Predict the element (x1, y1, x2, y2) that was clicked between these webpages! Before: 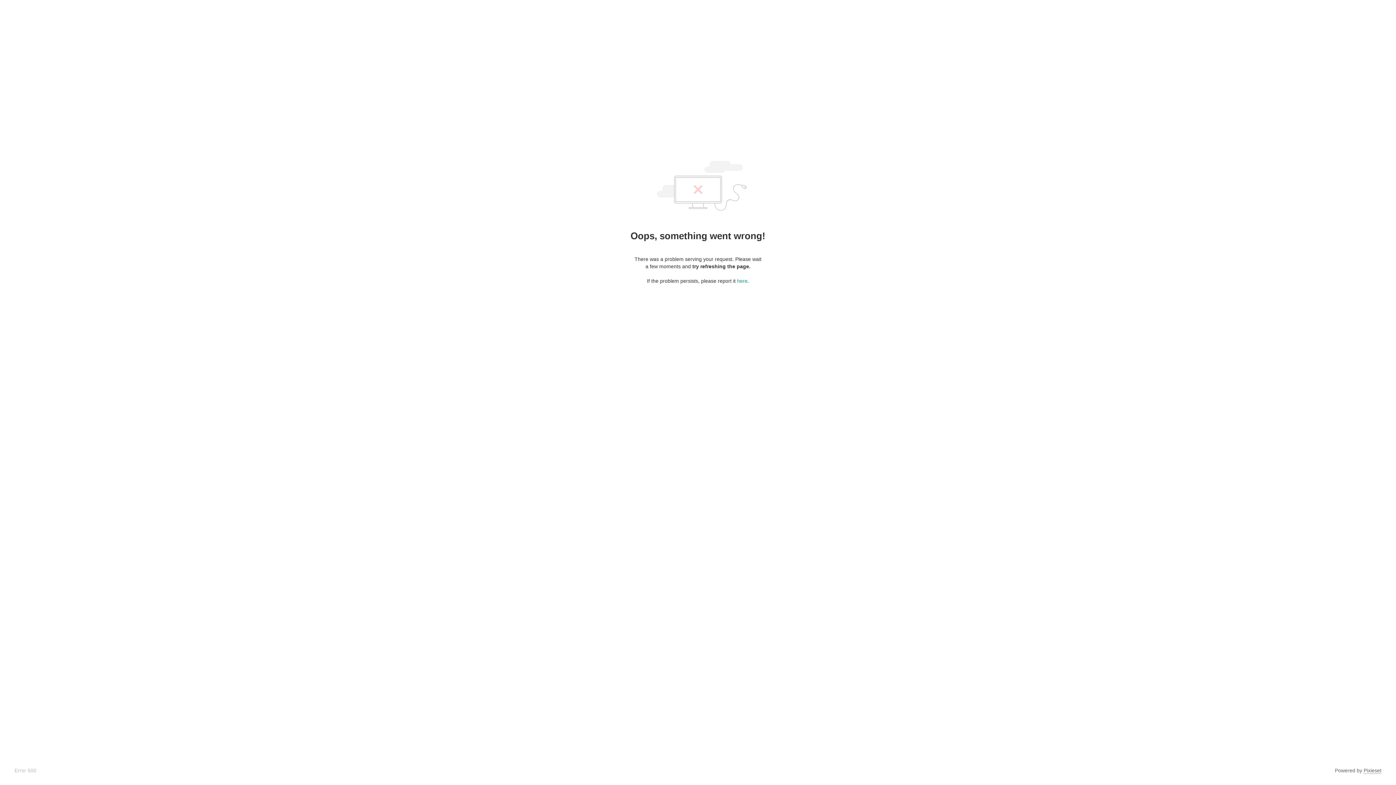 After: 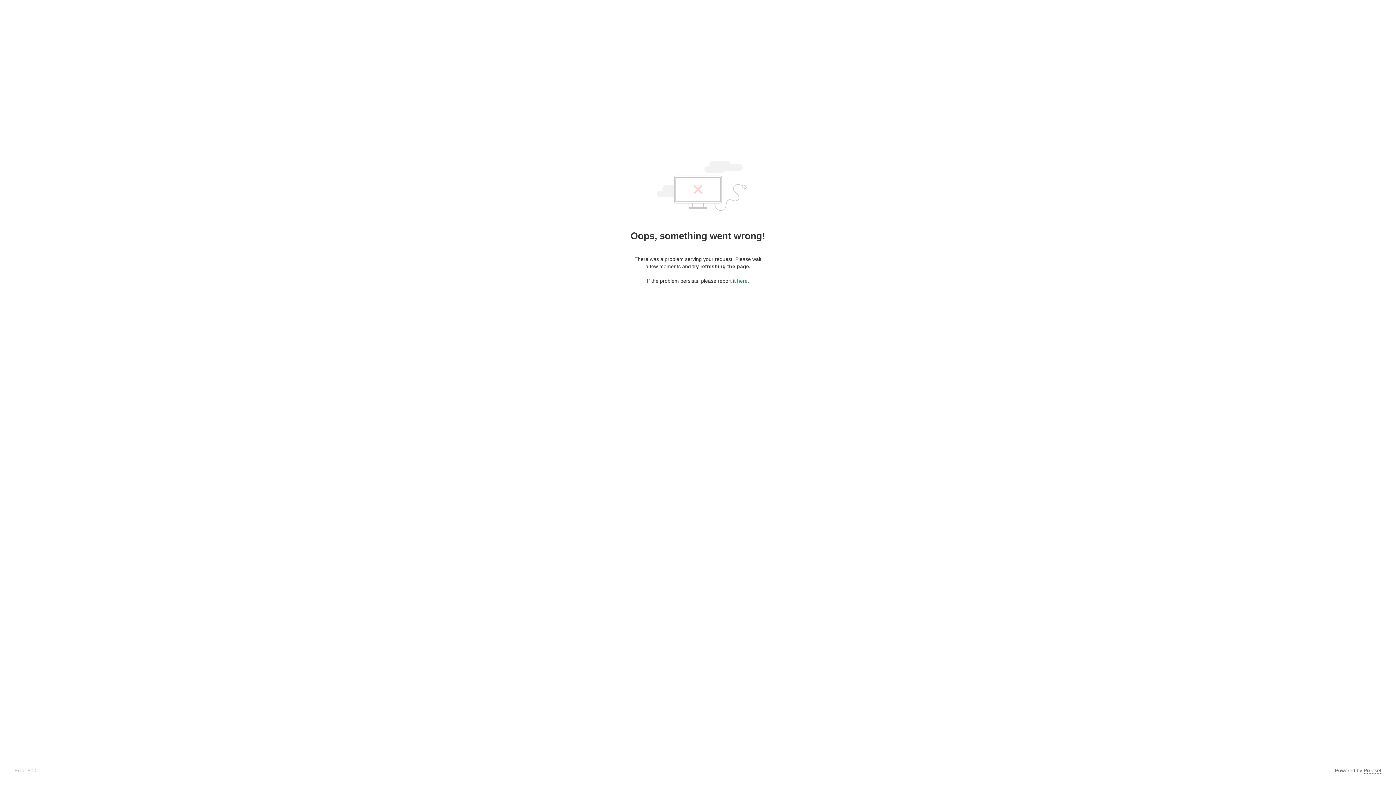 Action: bbox: (737, 278, 747, 284) label: here